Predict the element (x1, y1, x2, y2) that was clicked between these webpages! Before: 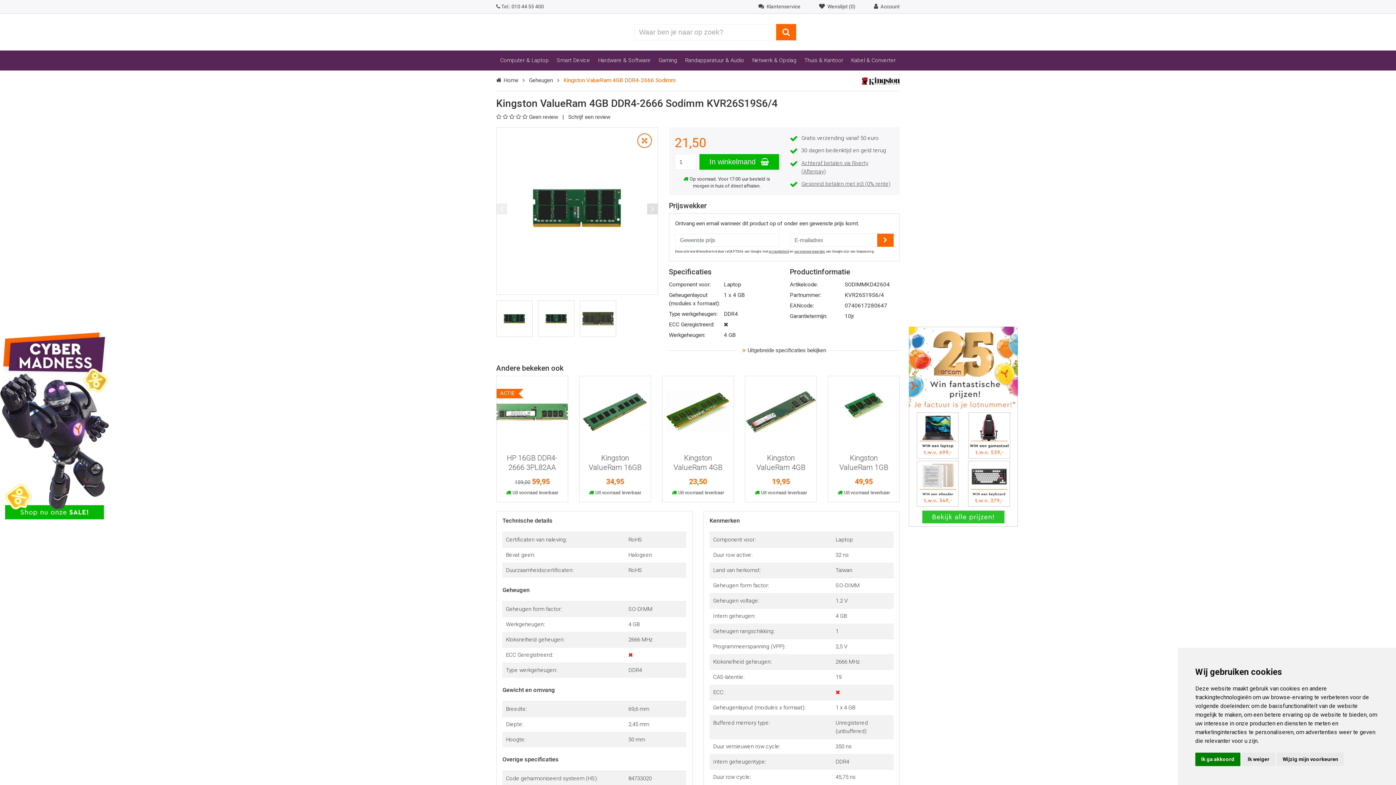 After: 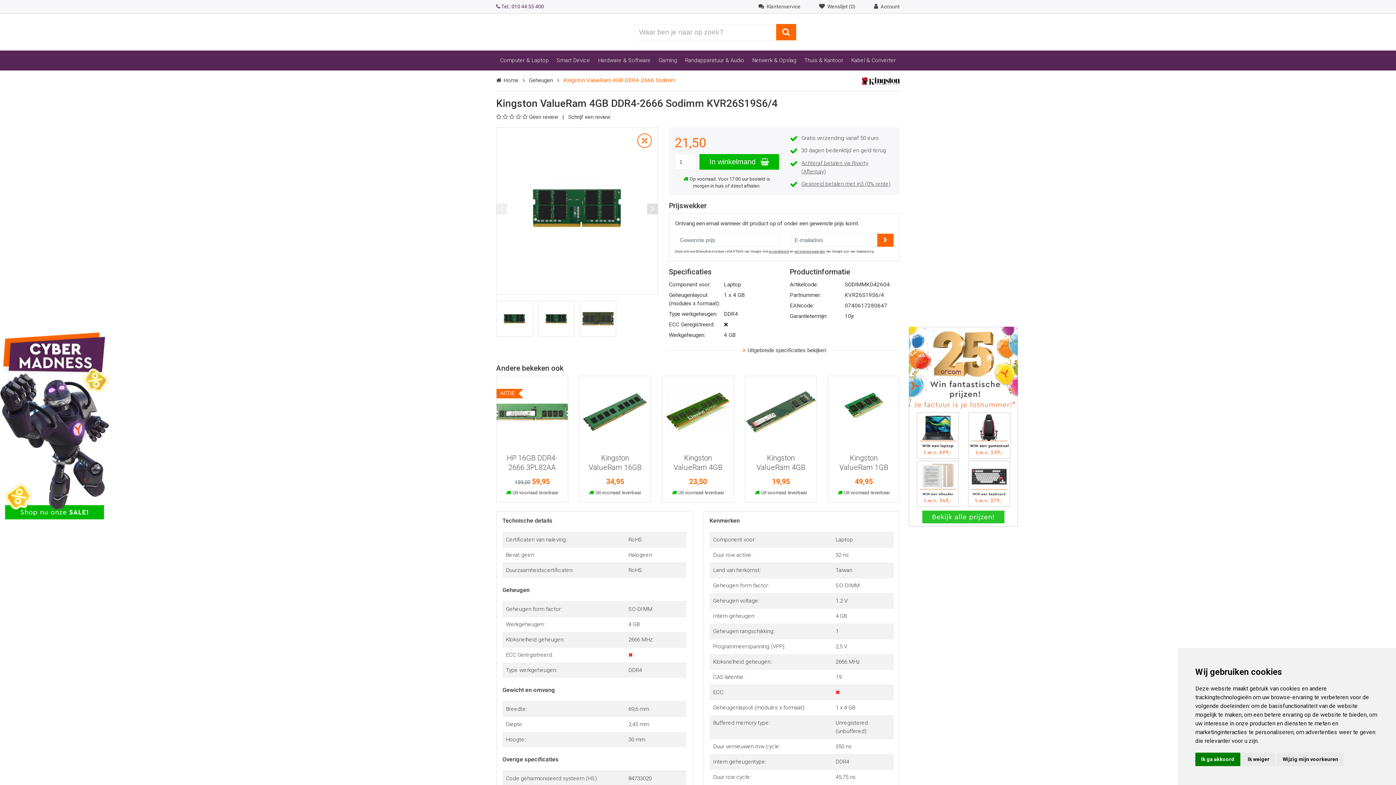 Action: bbox: (496, 3, 544, 9) label:  Tel.: 010 44 55 400